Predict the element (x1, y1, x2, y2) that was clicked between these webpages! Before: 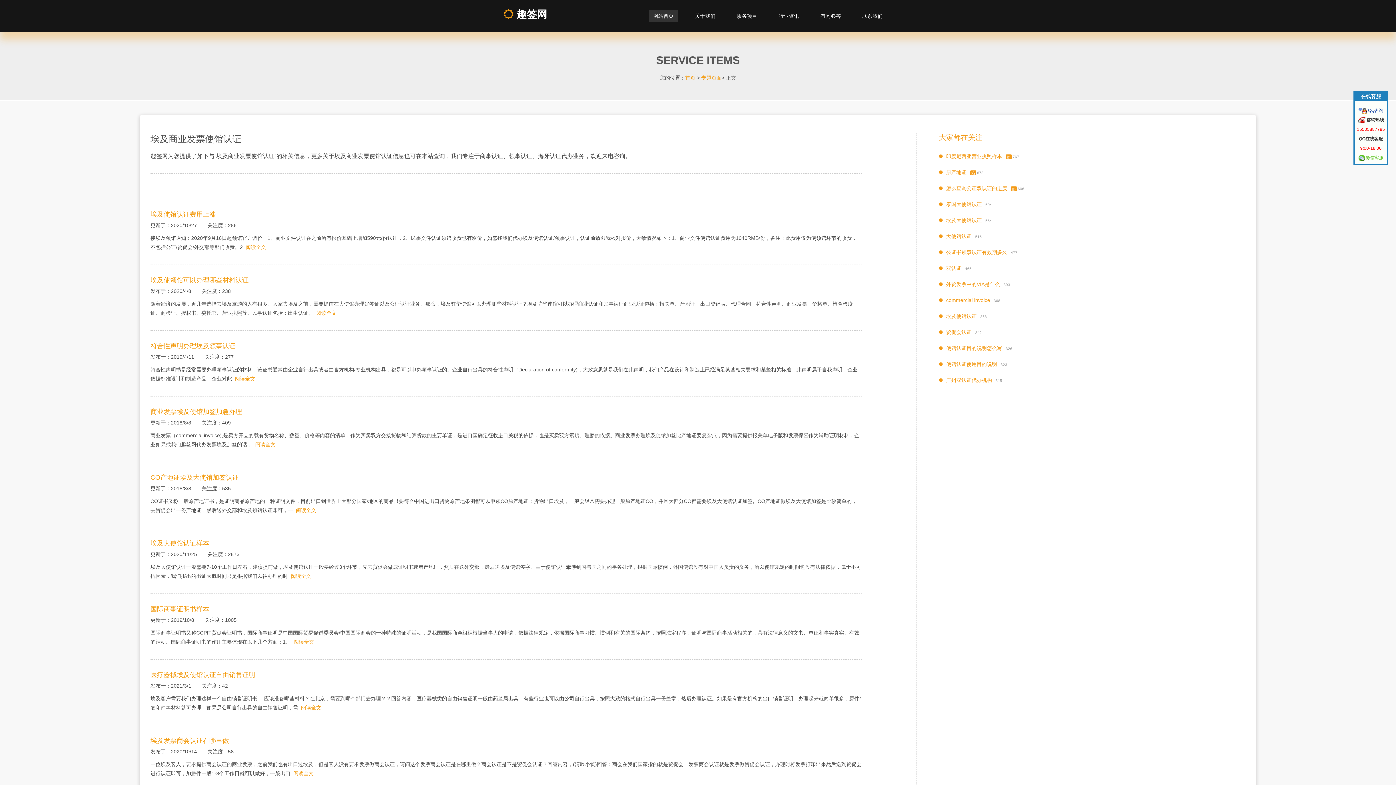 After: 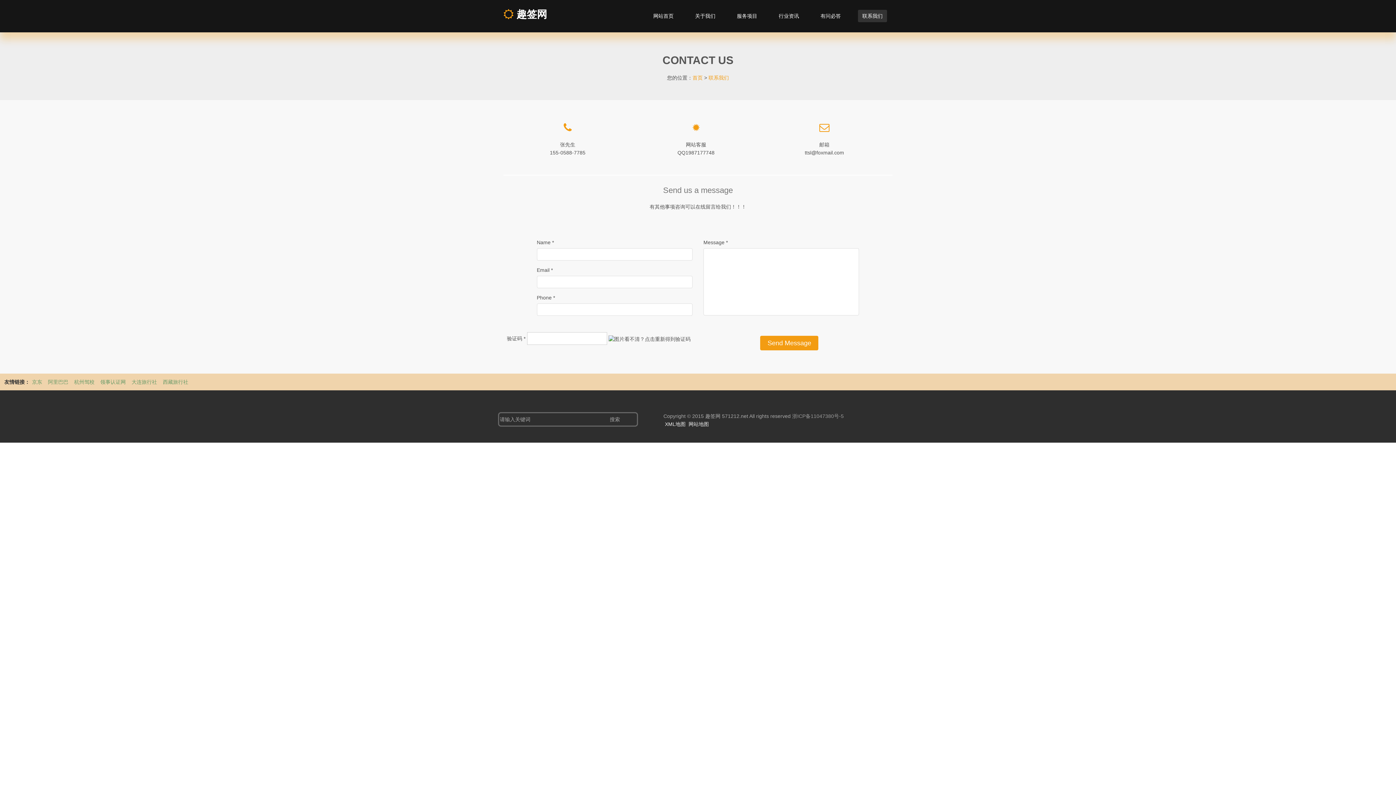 Action: label: 联系我们 bbox: (858, 9, 887, 22)